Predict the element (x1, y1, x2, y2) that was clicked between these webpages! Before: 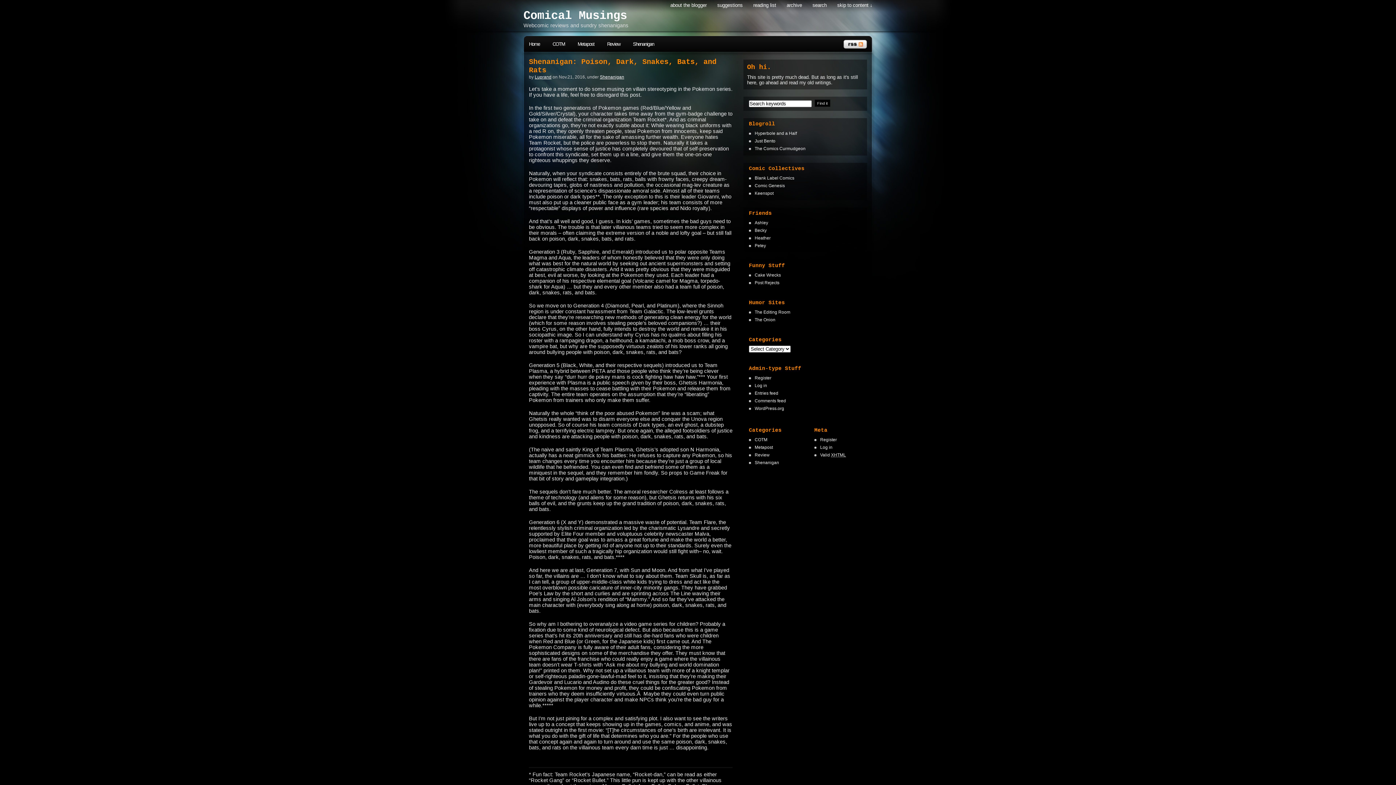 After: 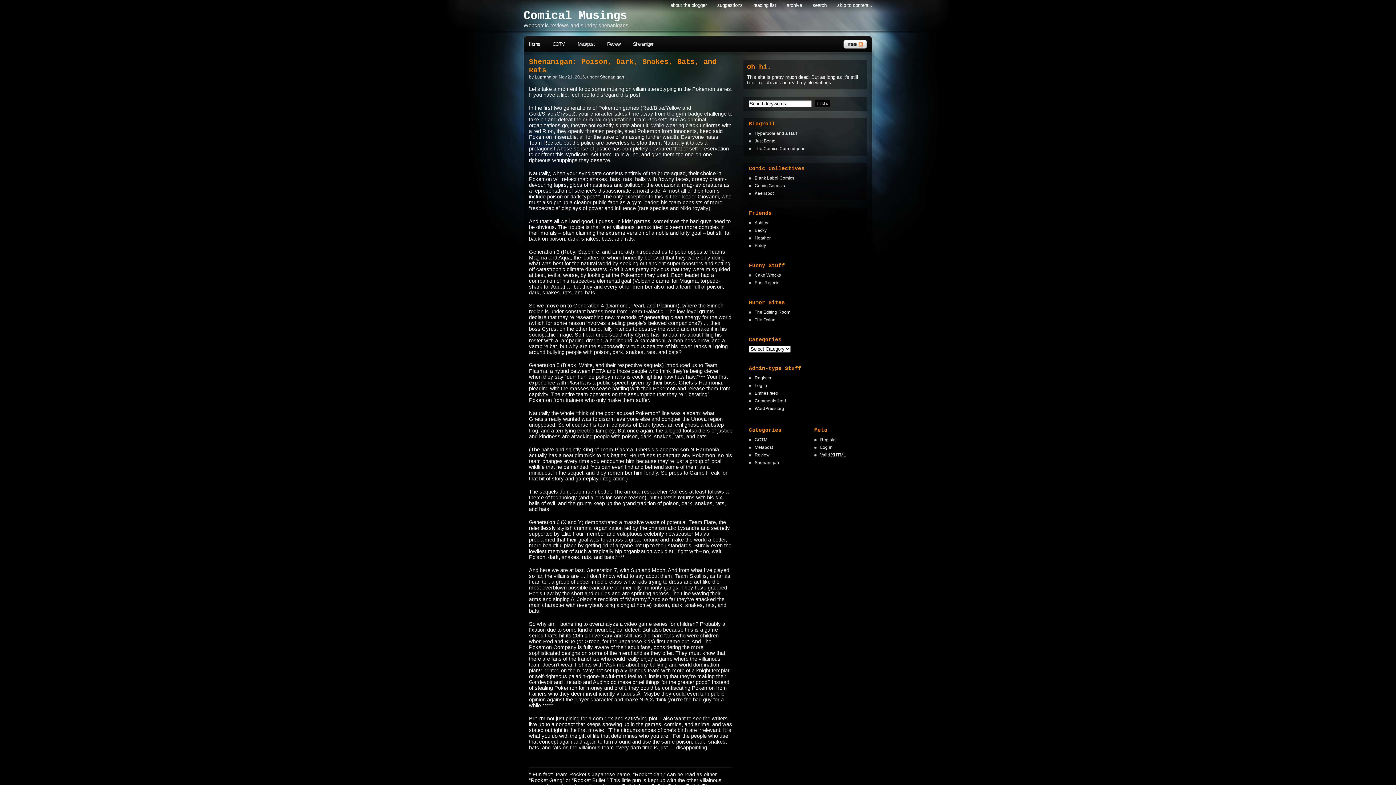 Action: bbox: (523, 36, 547, 52) label: Home